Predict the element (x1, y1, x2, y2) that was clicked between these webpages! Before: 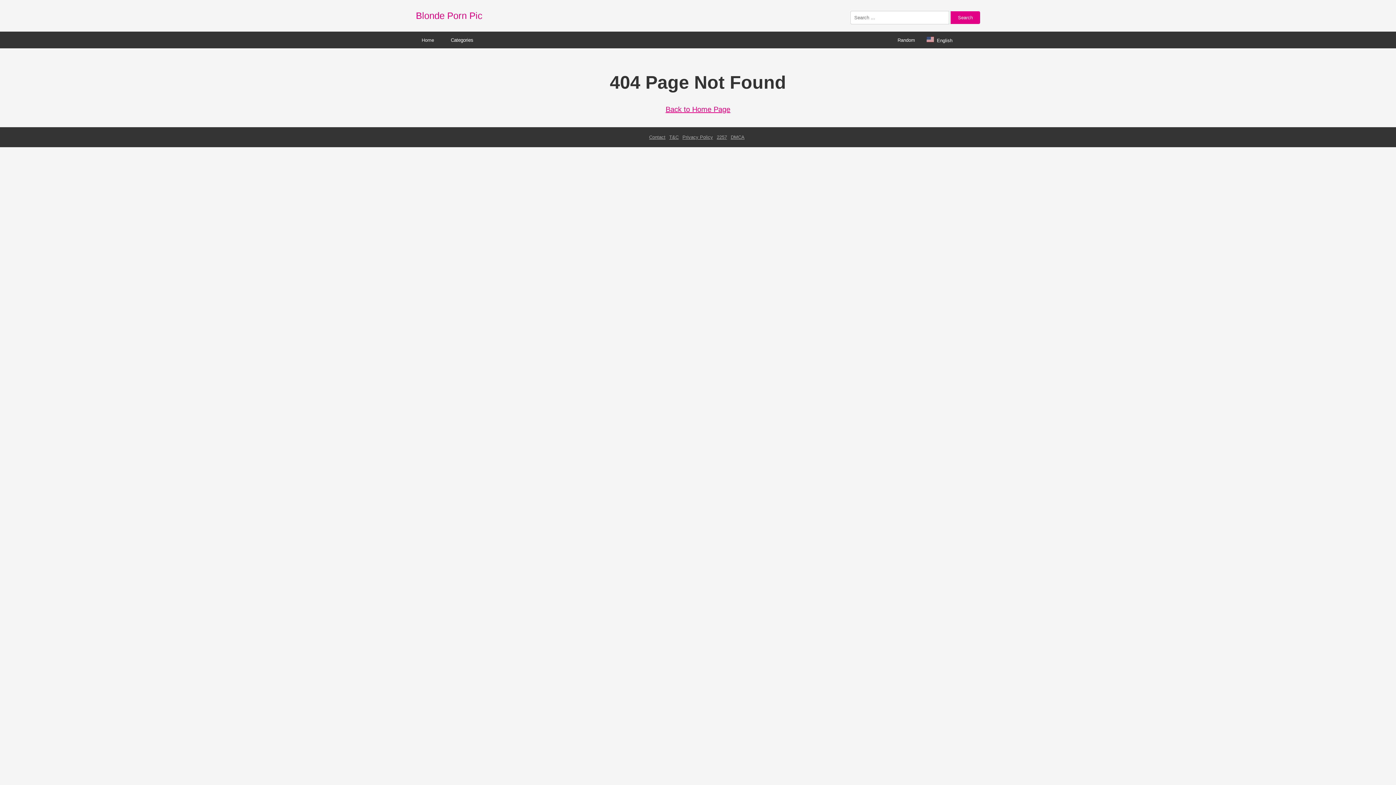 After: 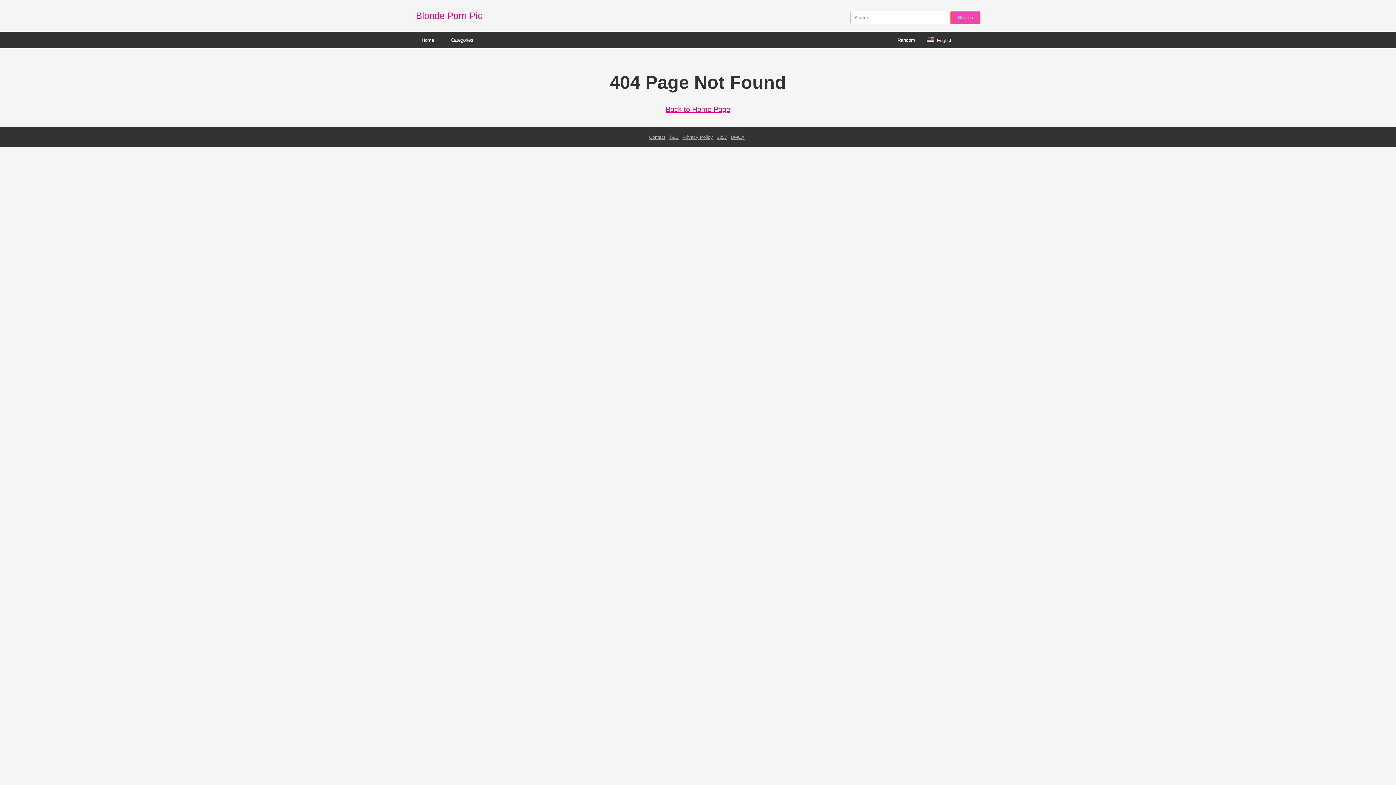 Action: bbox: (950, 11, 980, 24) label: Search